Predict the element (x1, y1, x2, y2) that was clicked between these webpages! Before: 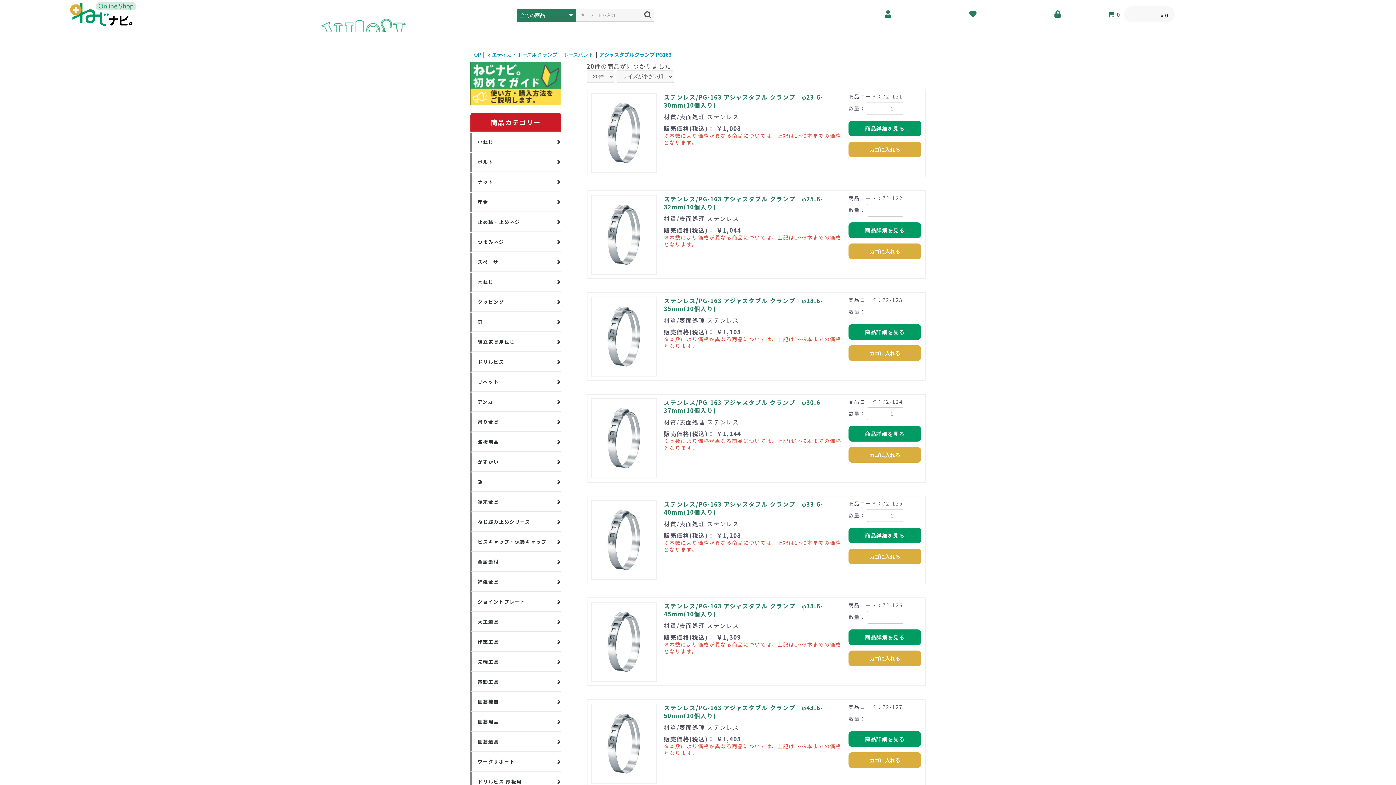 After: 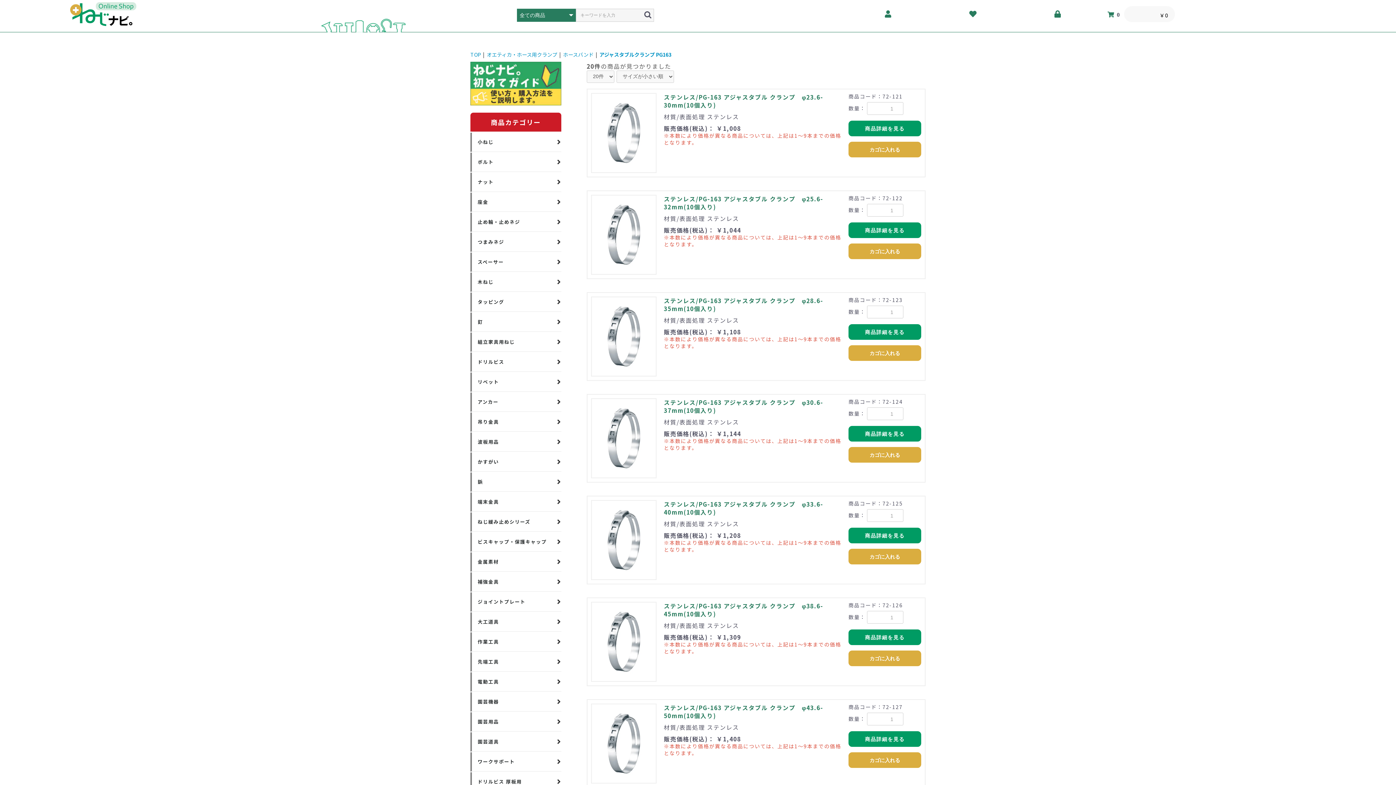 Action: label: アジャスタブルクランプ PG163 bbox: (599, 51, 671, 58)